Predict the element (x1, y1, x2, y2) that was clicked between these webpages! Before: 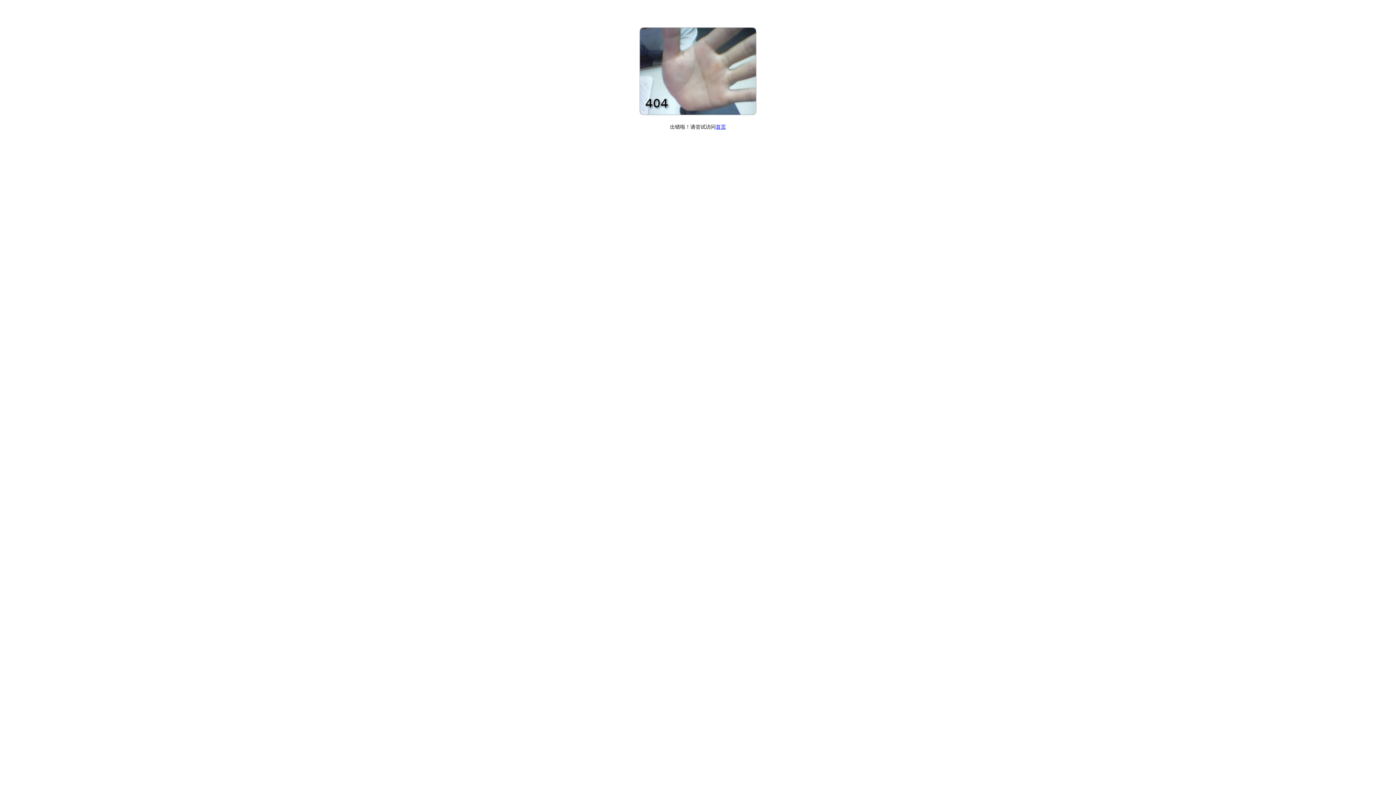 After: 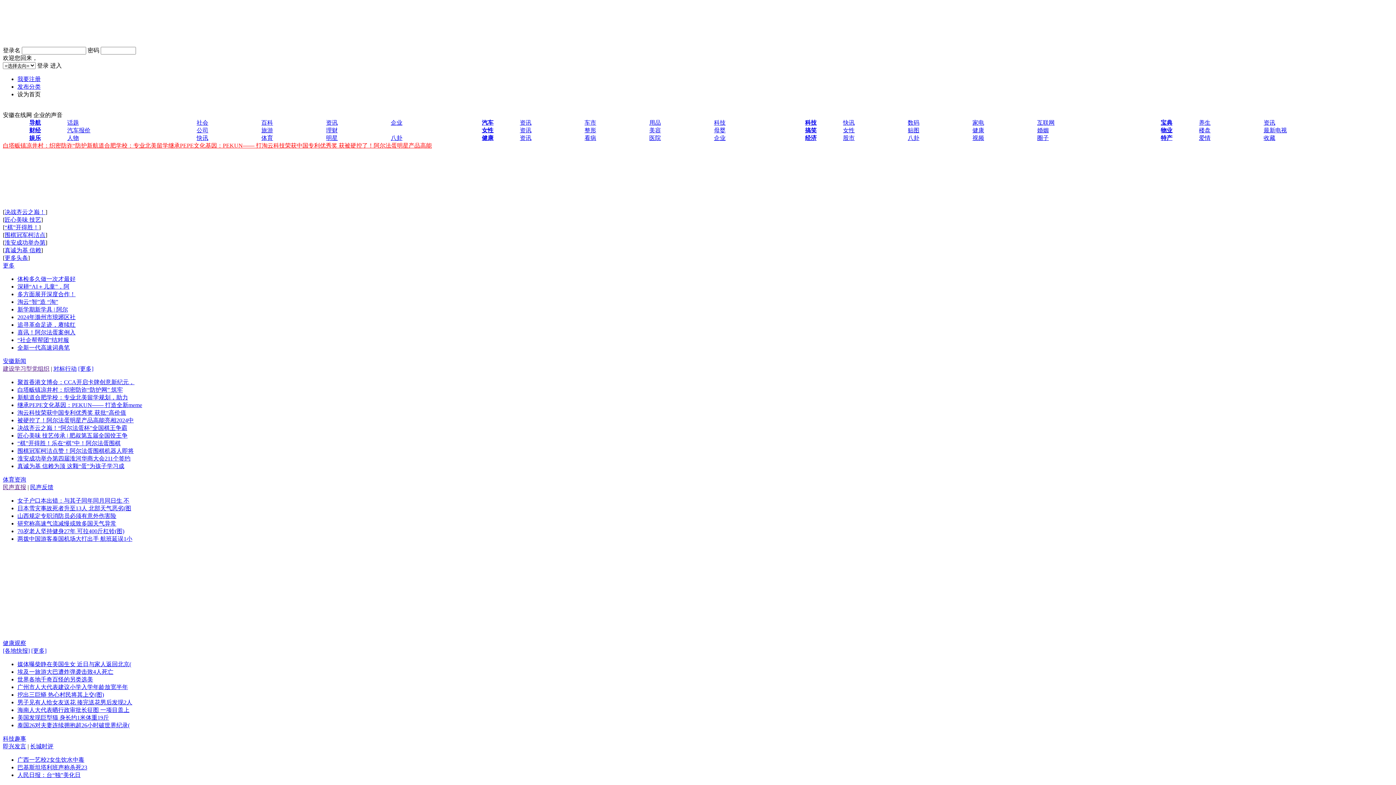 Action: label: 首页 bbox: (716, 124, 726, 129)